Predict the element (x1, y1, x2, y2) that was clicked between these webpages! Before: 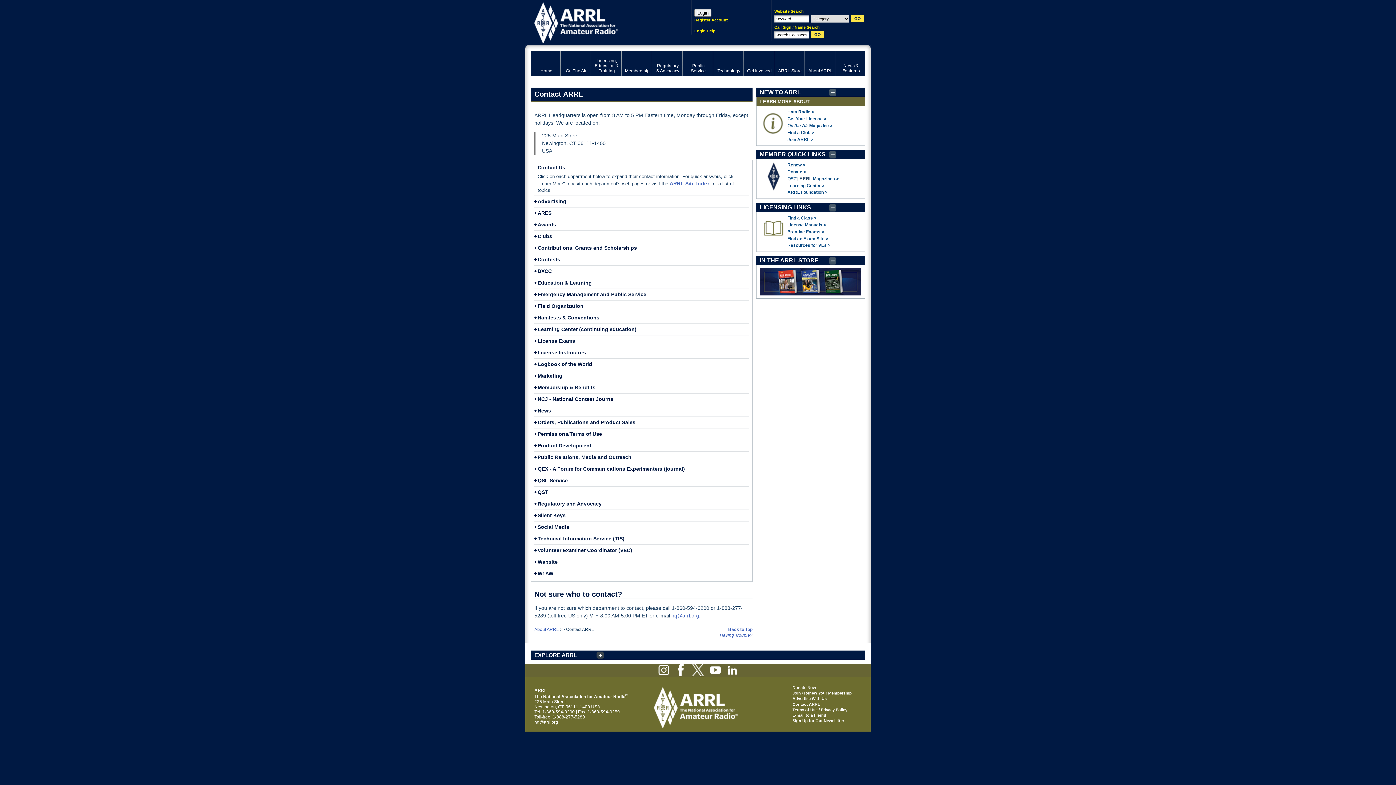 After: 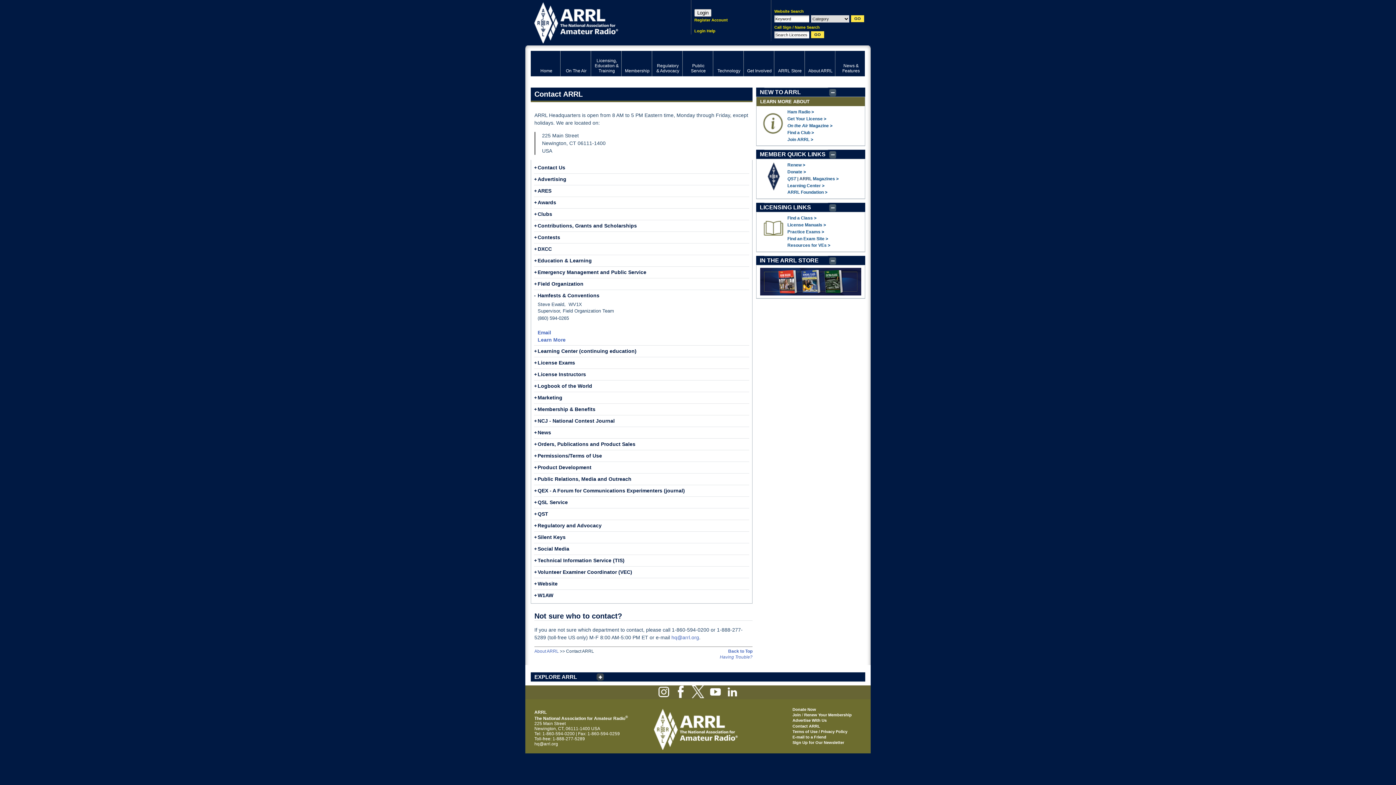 Action: bbox: (537, 314, 599, 320) label: Hamfests & Conventions
+